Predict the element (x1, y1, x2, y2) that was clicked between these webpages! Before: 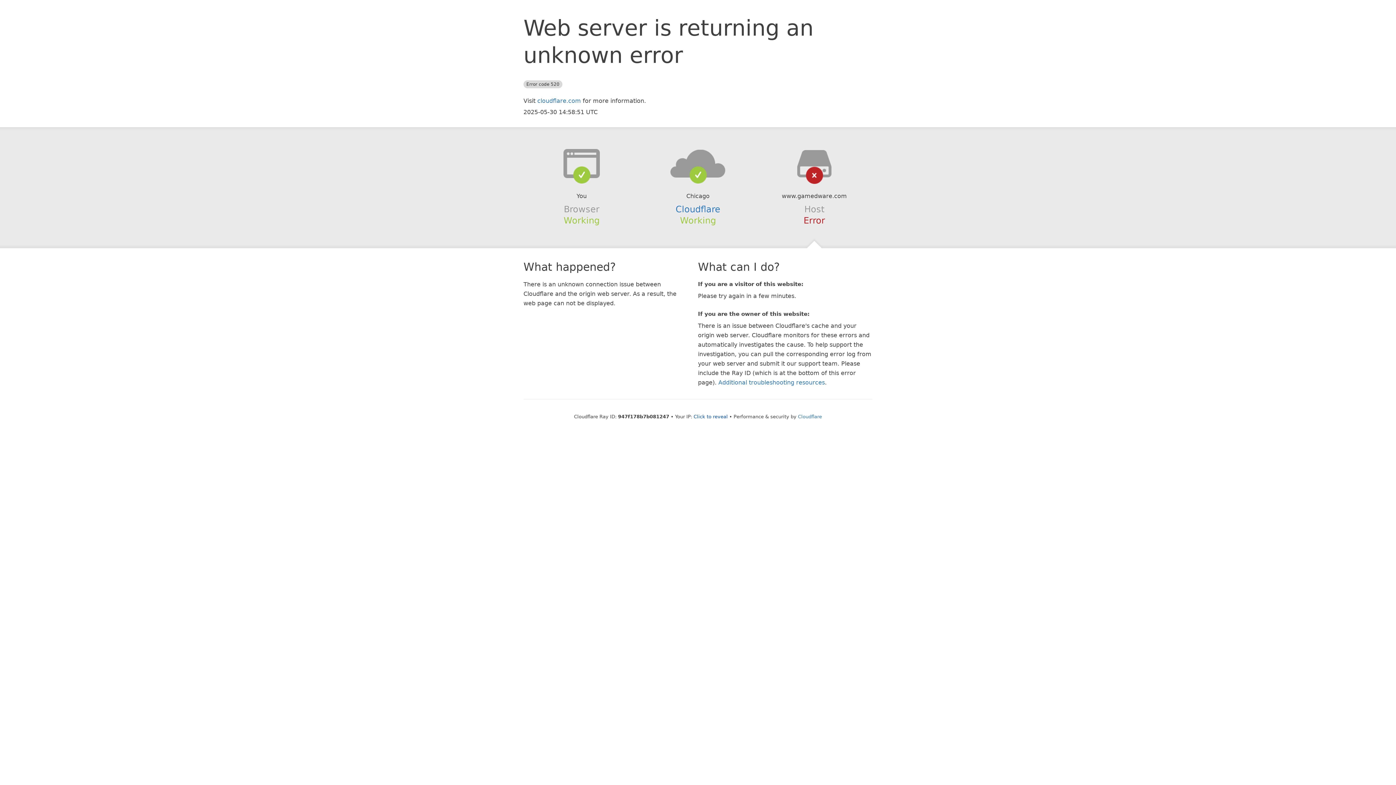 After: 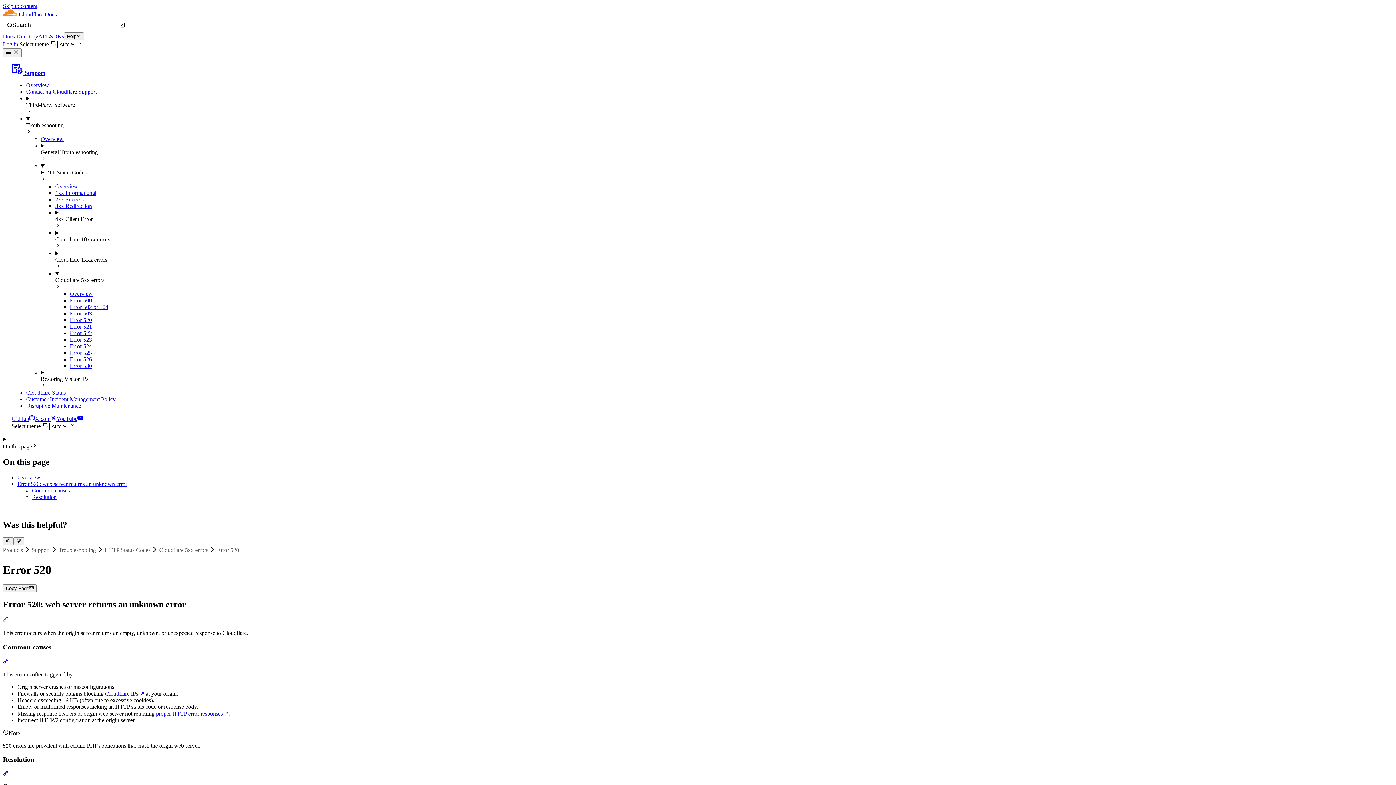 Action: bbox: (718, 379, 825, 386) label: Additional troubleshooting resources